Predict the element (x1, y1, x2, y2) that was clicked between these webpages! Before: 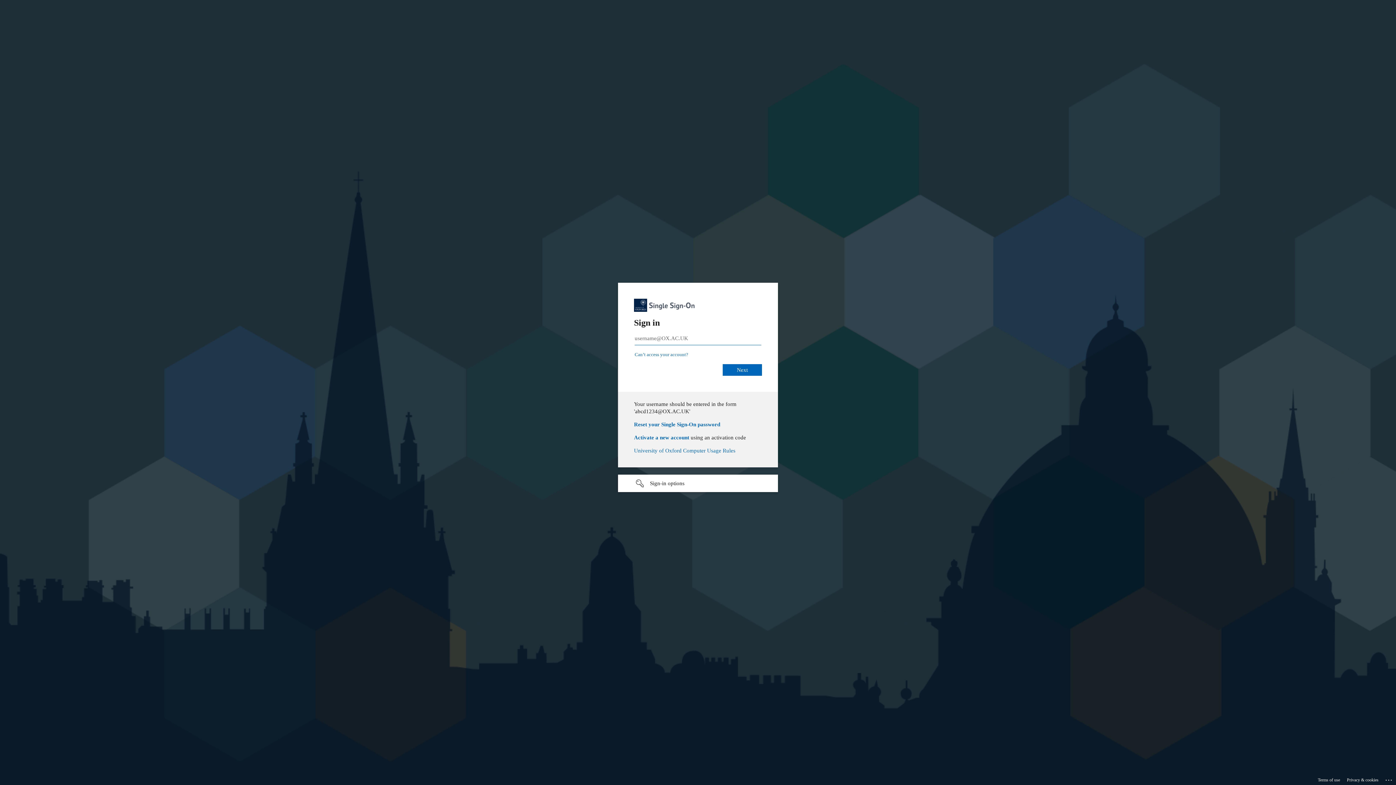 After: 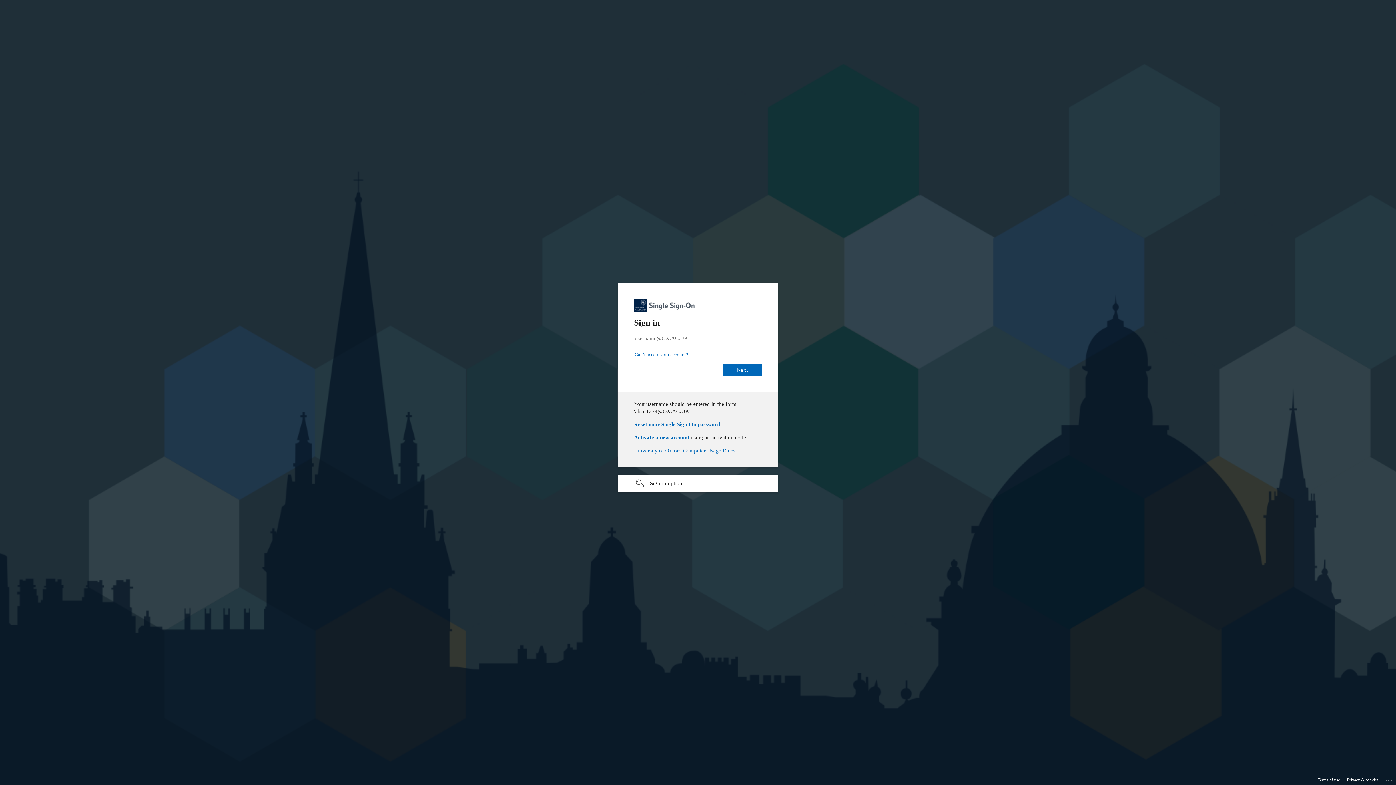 Action: label: Privacy & cookies bbox: (1347, 775, 1378, 785)